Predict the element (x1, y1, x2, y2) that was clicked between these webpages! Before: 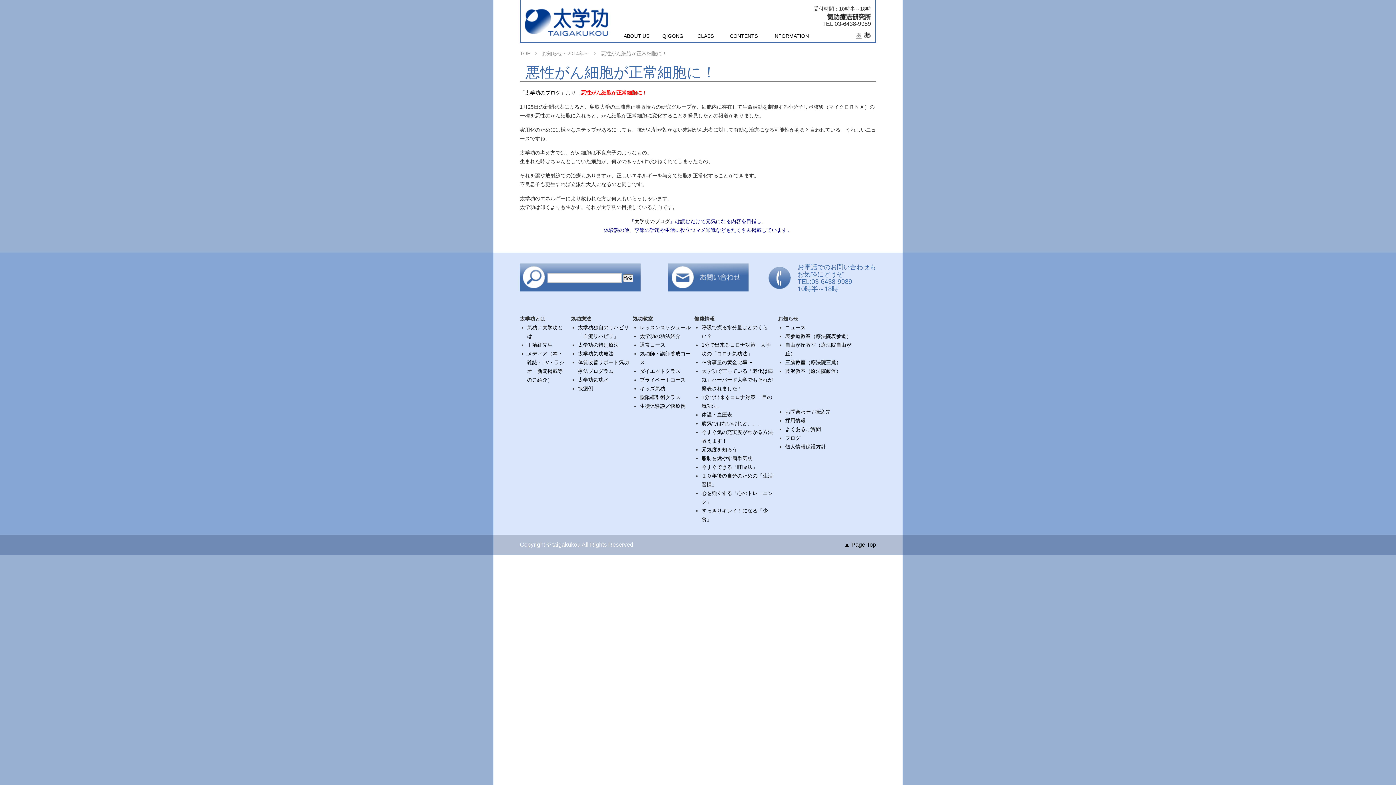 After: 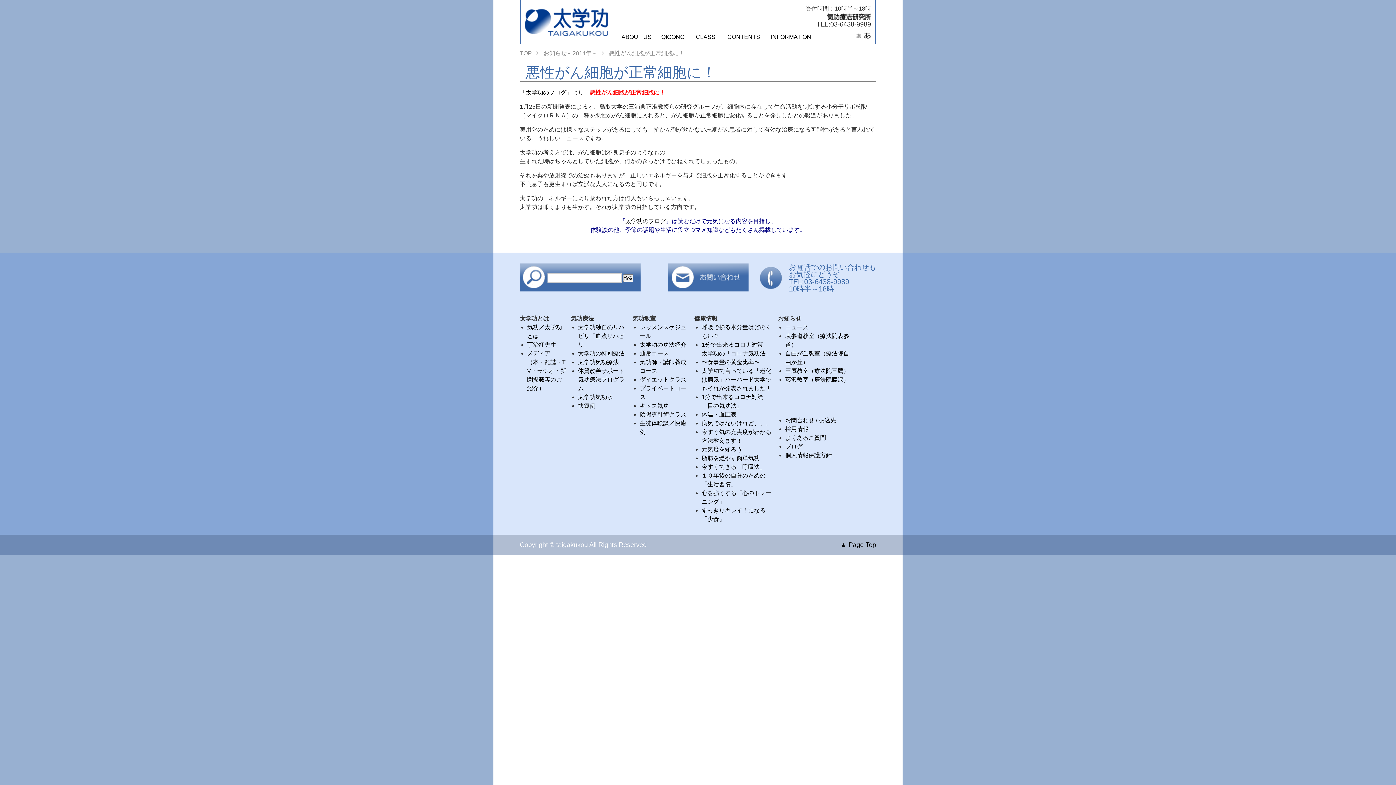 Action: bbox: (864, 31, 871, 38) label: 大